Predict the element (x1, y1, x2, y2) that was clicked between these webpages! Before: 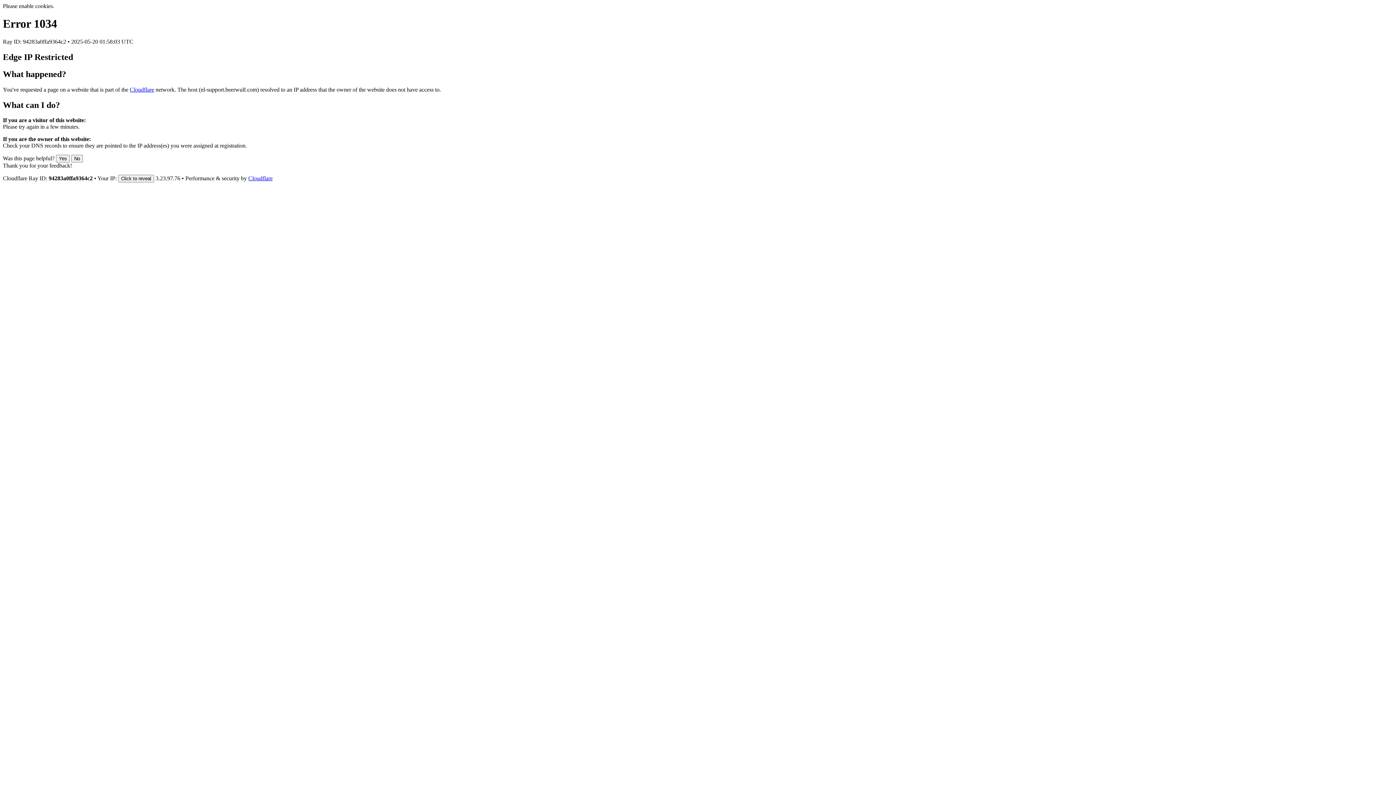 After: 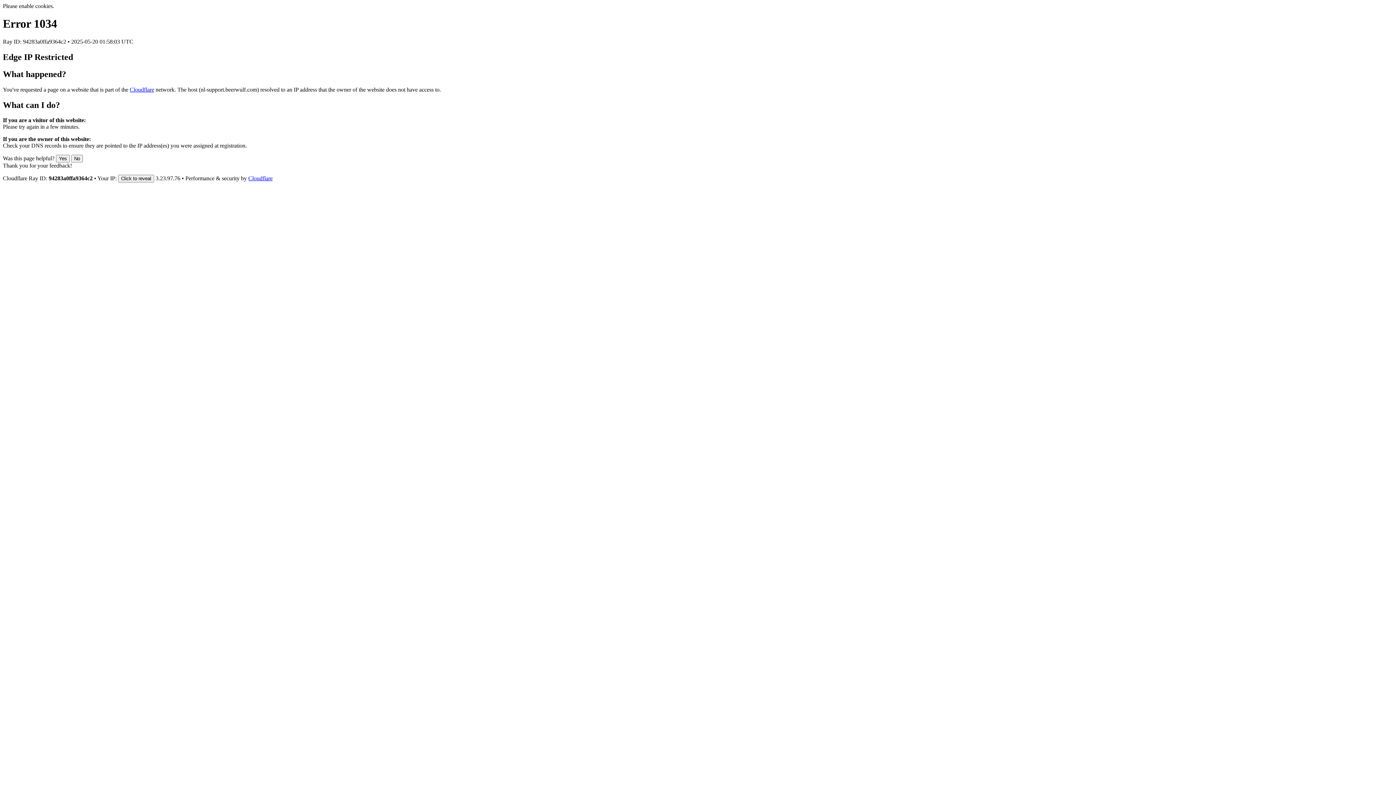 Action: bbox: (129, 86, 154, 92) label: Cloudflare